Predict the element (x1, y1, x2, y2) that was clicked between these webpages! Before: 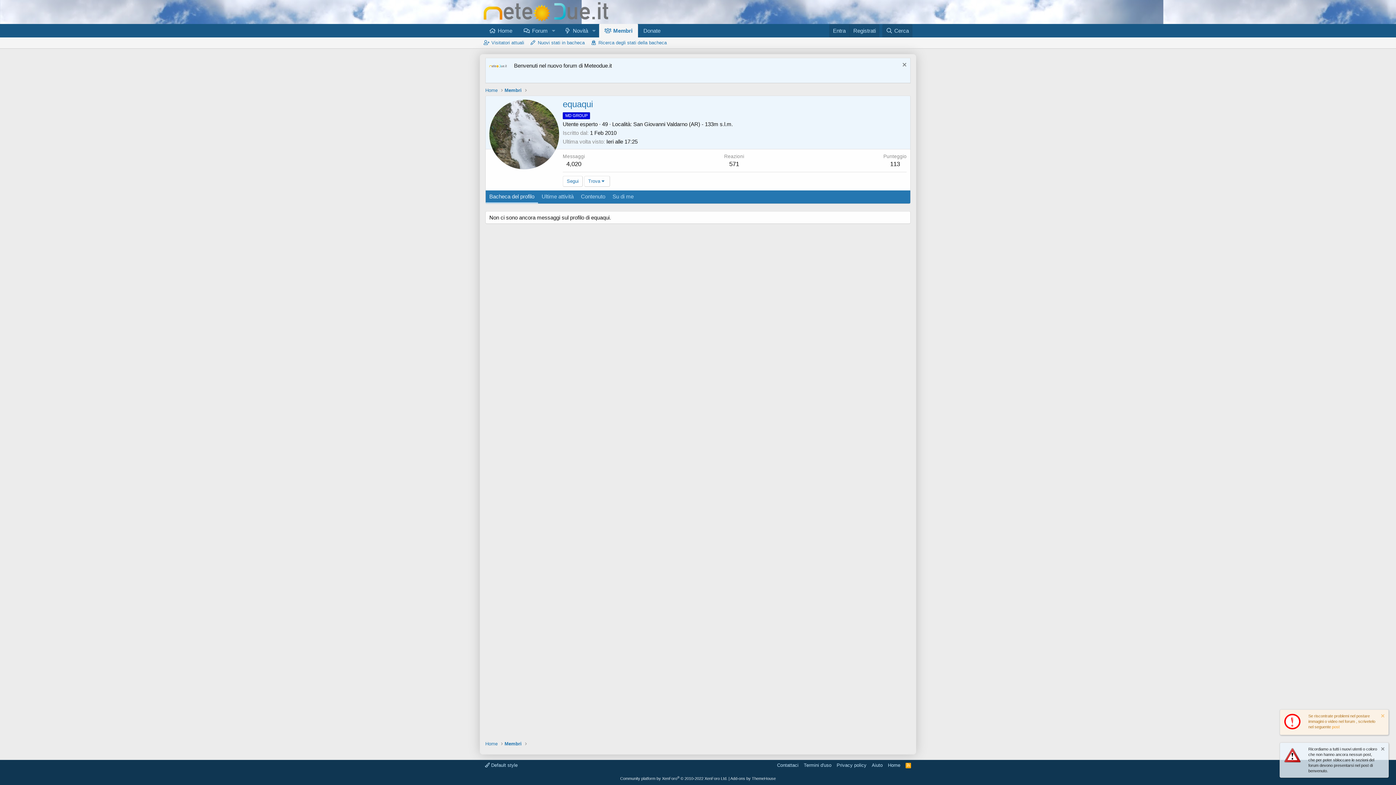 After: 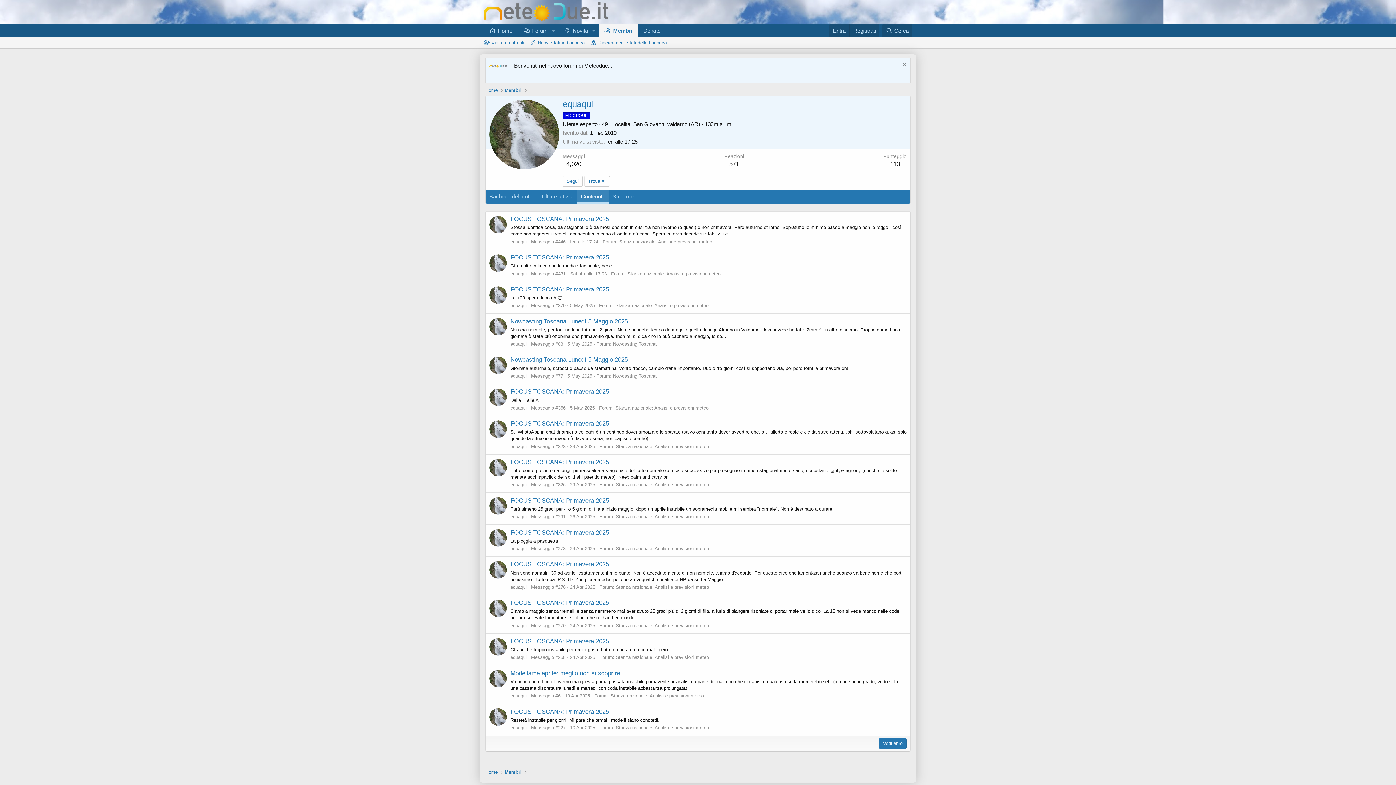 Action: bbox: (577, 190, 609, 203) label: Contenuto